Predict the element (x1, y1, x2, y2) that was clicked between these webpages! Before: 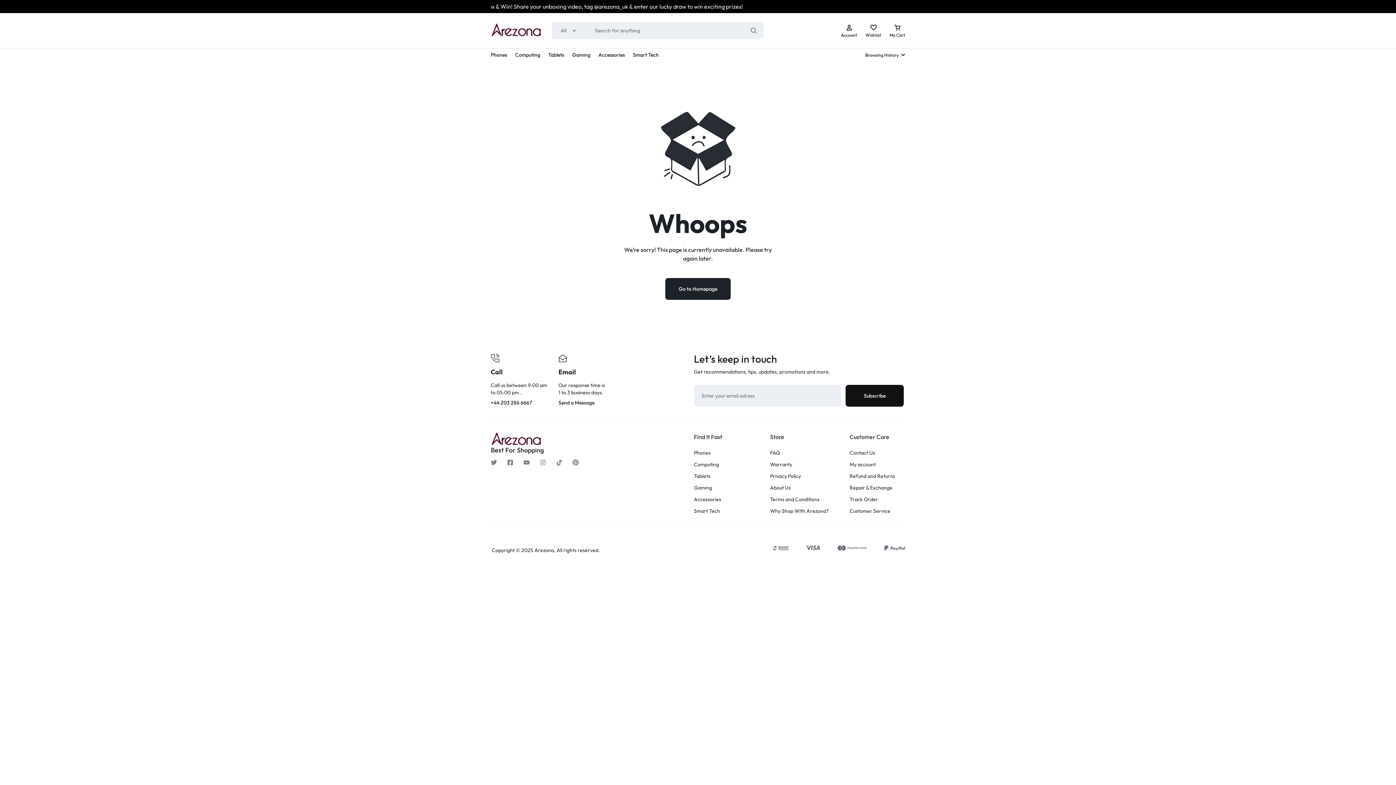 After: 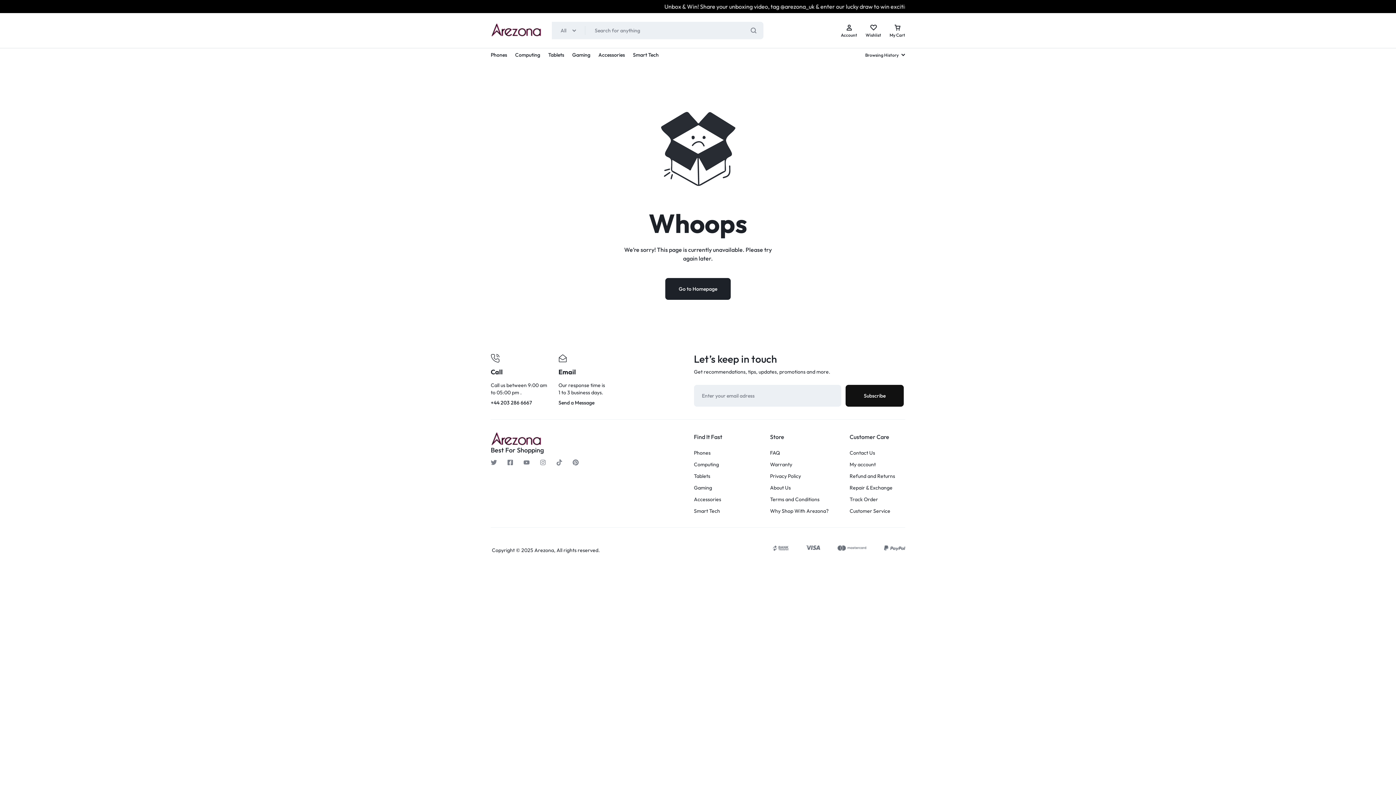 Action: bbox: (567, 458, 584, 467)